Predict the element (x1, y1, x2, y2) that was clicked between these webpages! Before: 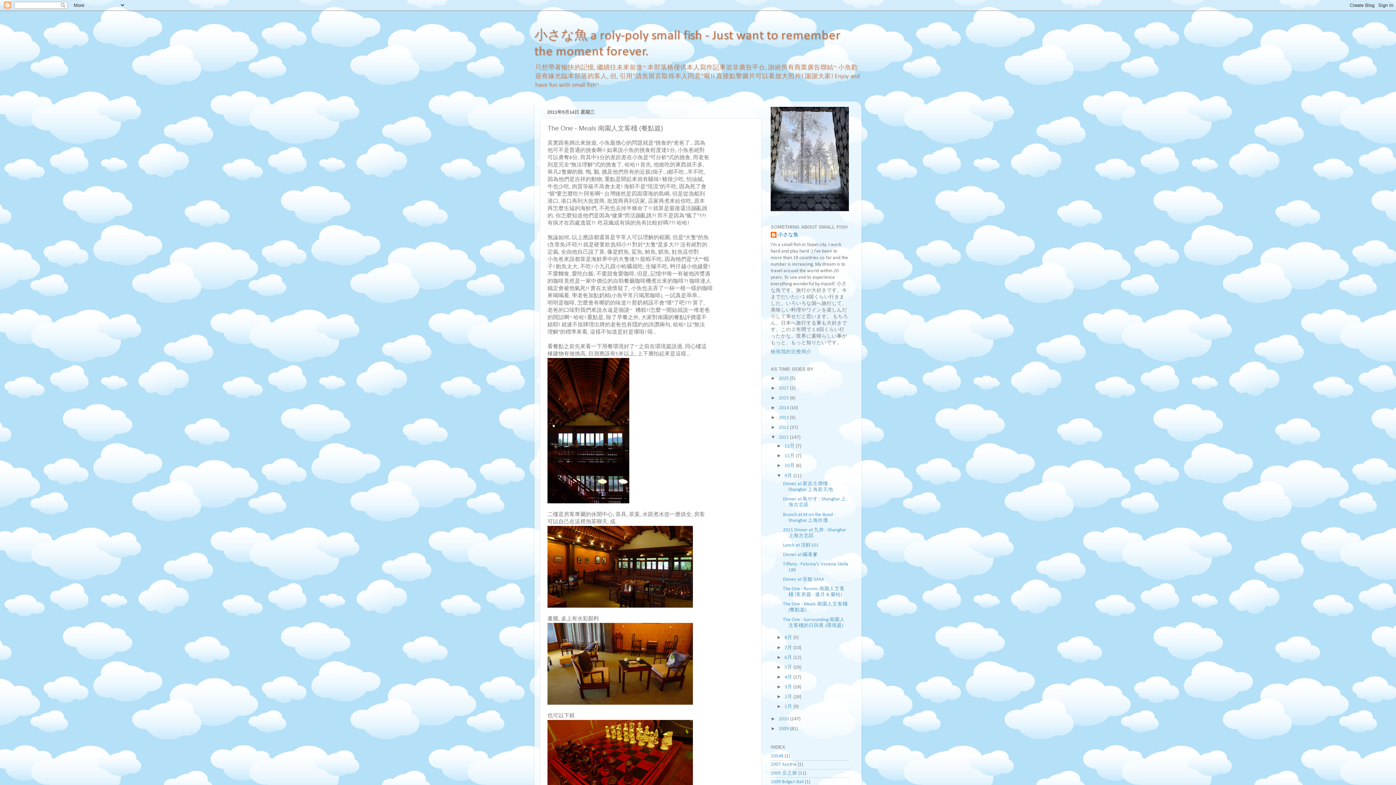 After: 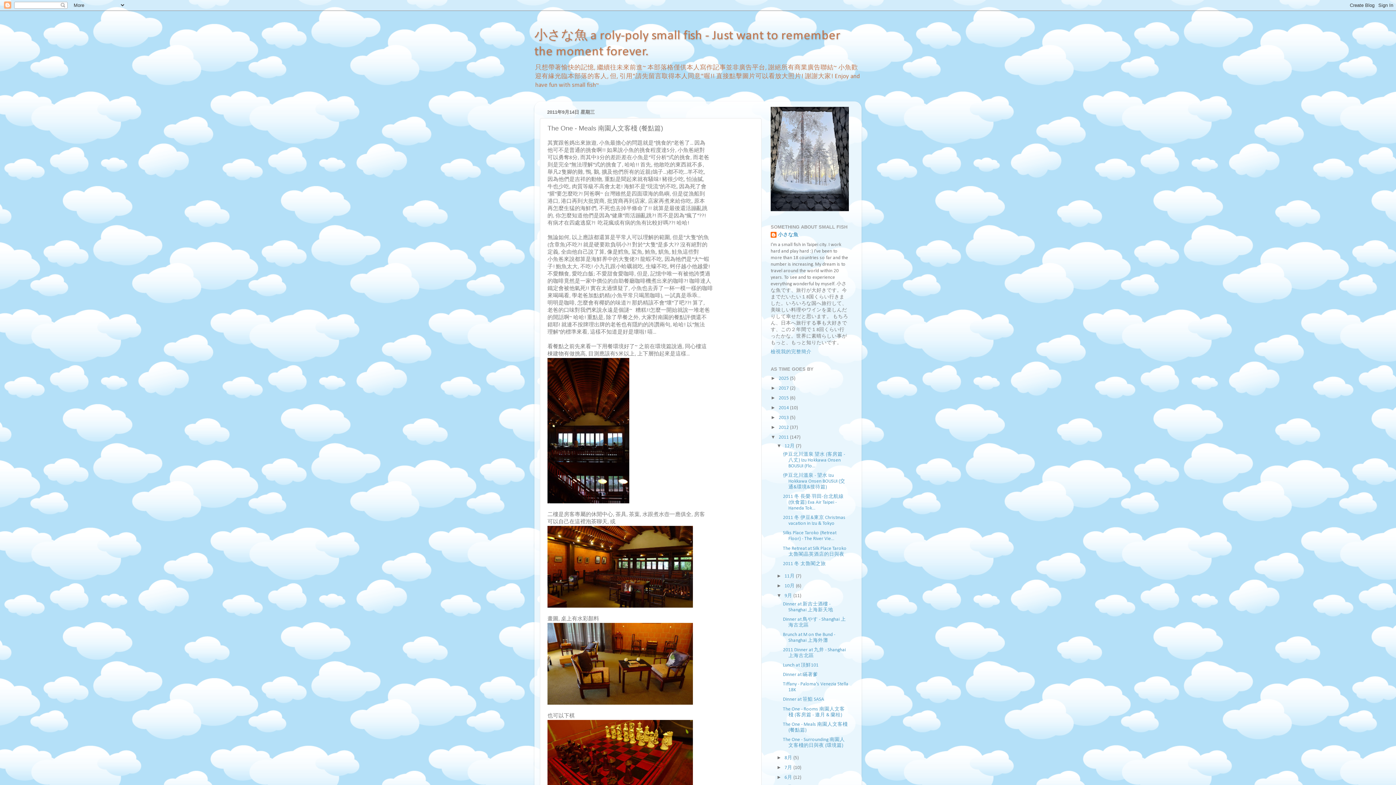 Action: label: ►   bbox: (776, 443, 784, 448)